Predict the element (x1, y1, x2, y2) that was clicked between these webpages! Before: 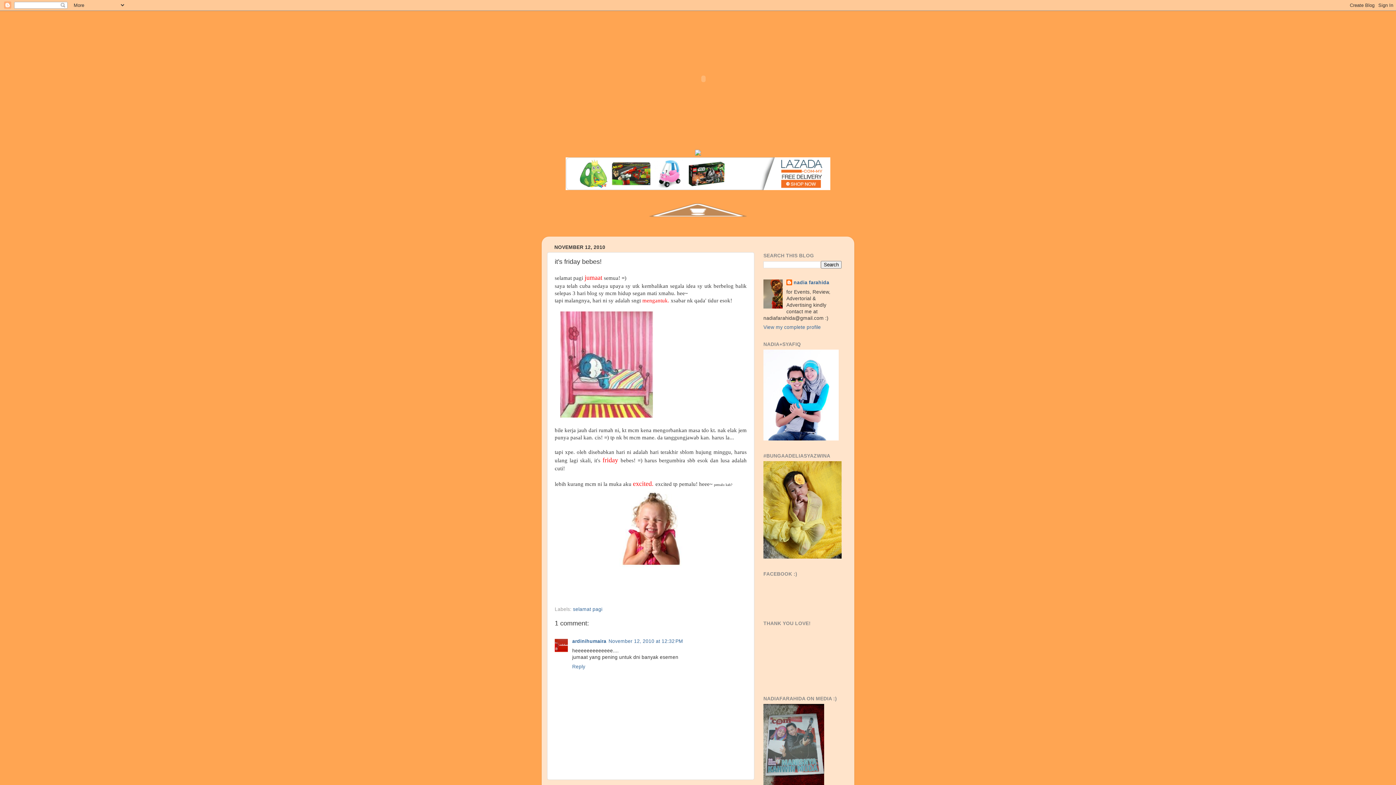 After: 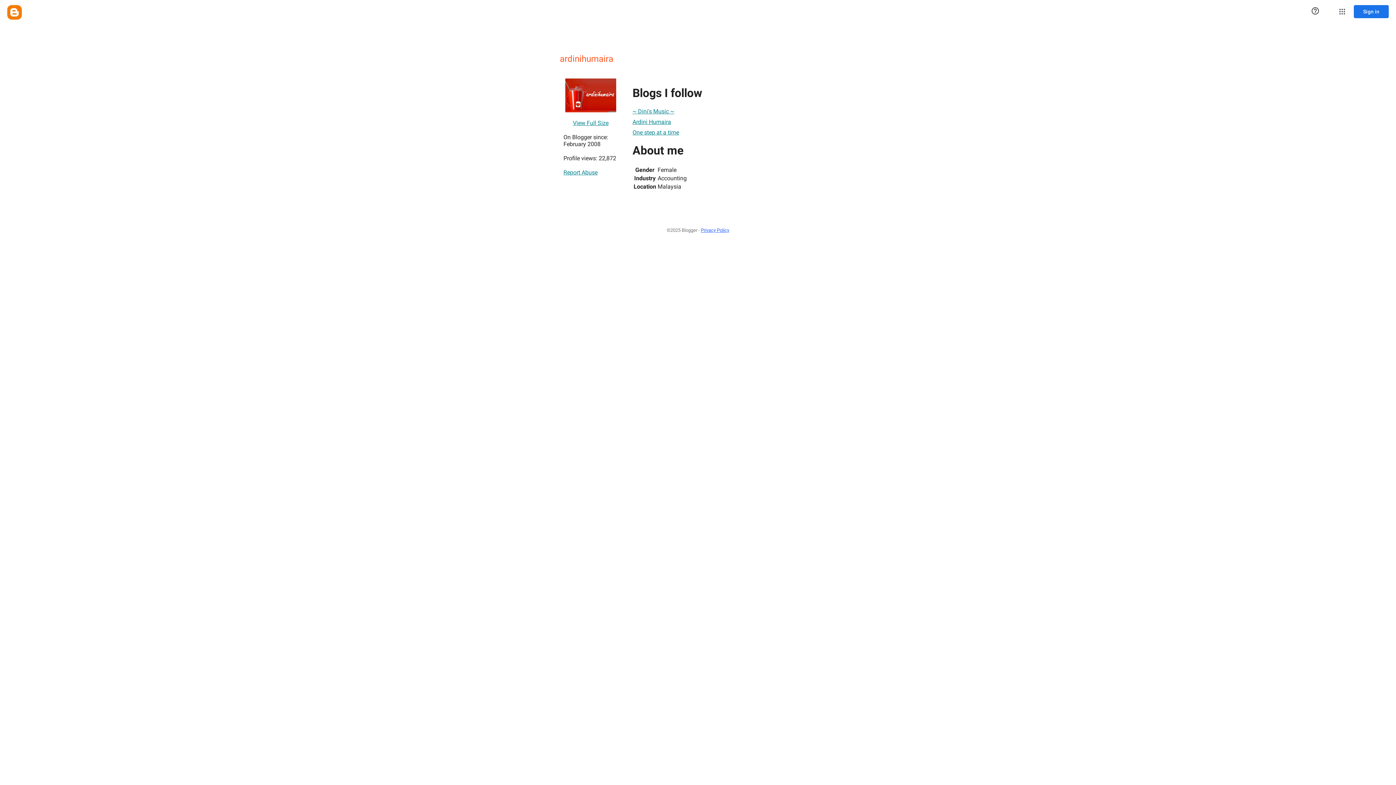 Action: bbox: (572, 638, 606, 644) label: ardinihumaira